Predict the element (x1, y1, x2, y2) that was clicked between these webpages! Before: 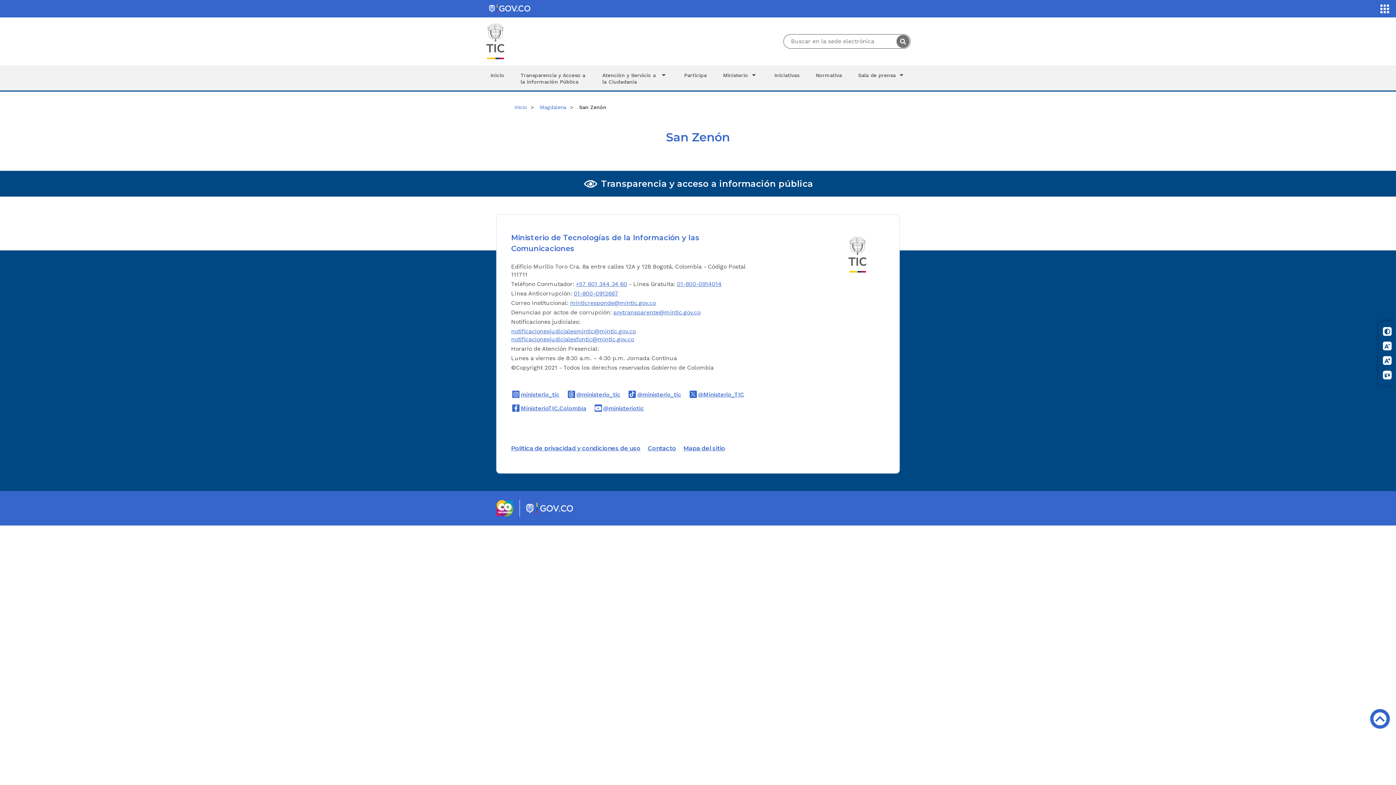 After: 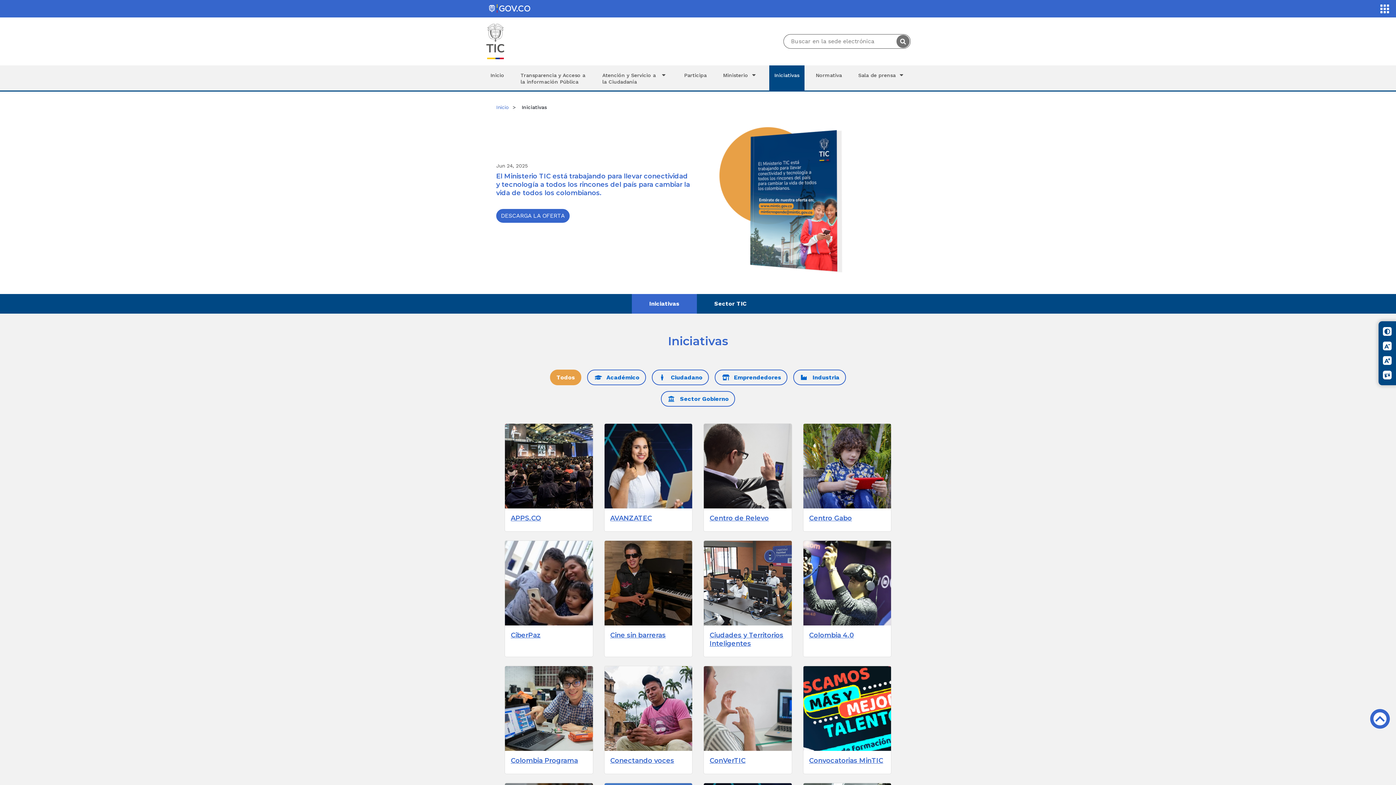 Action: label: Iniciativas bbox: (769, 65, 804, 90)